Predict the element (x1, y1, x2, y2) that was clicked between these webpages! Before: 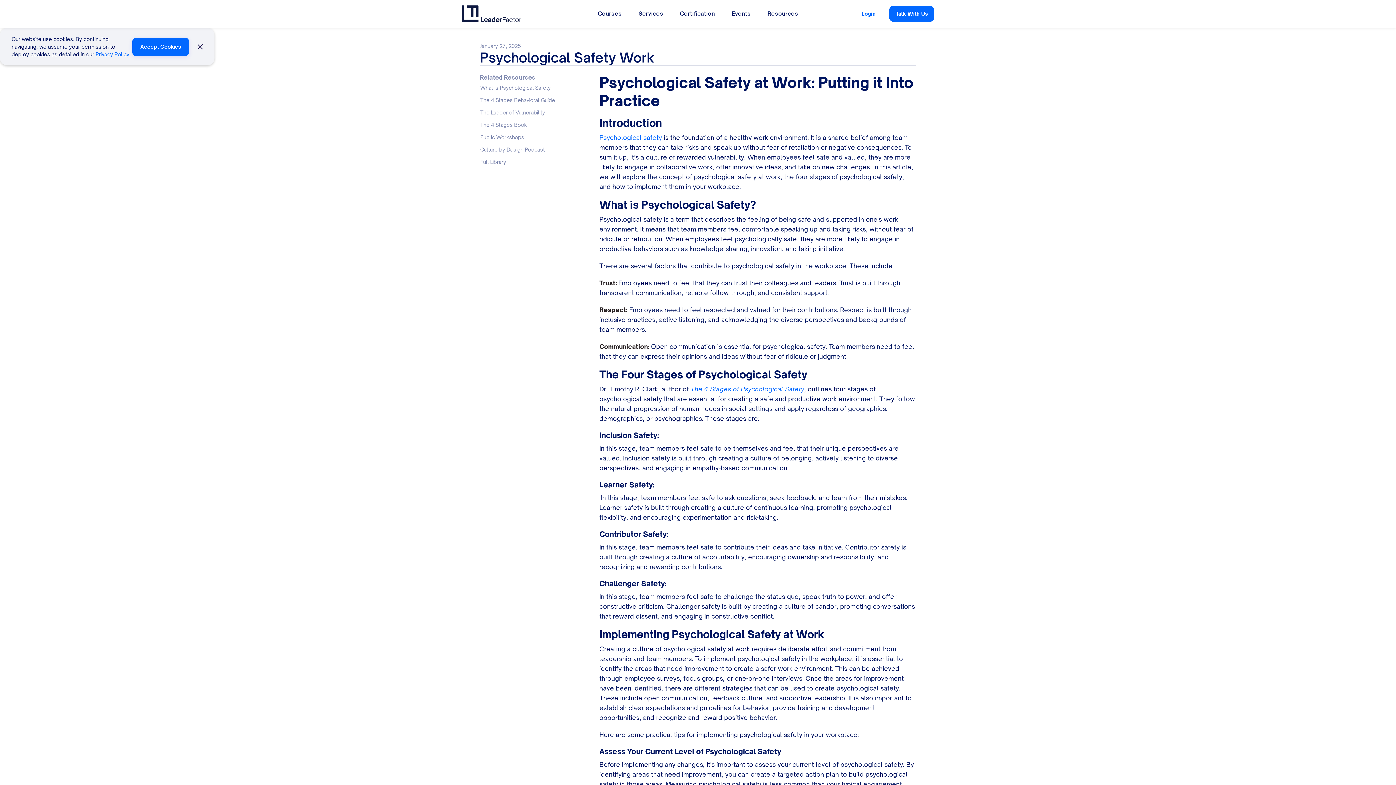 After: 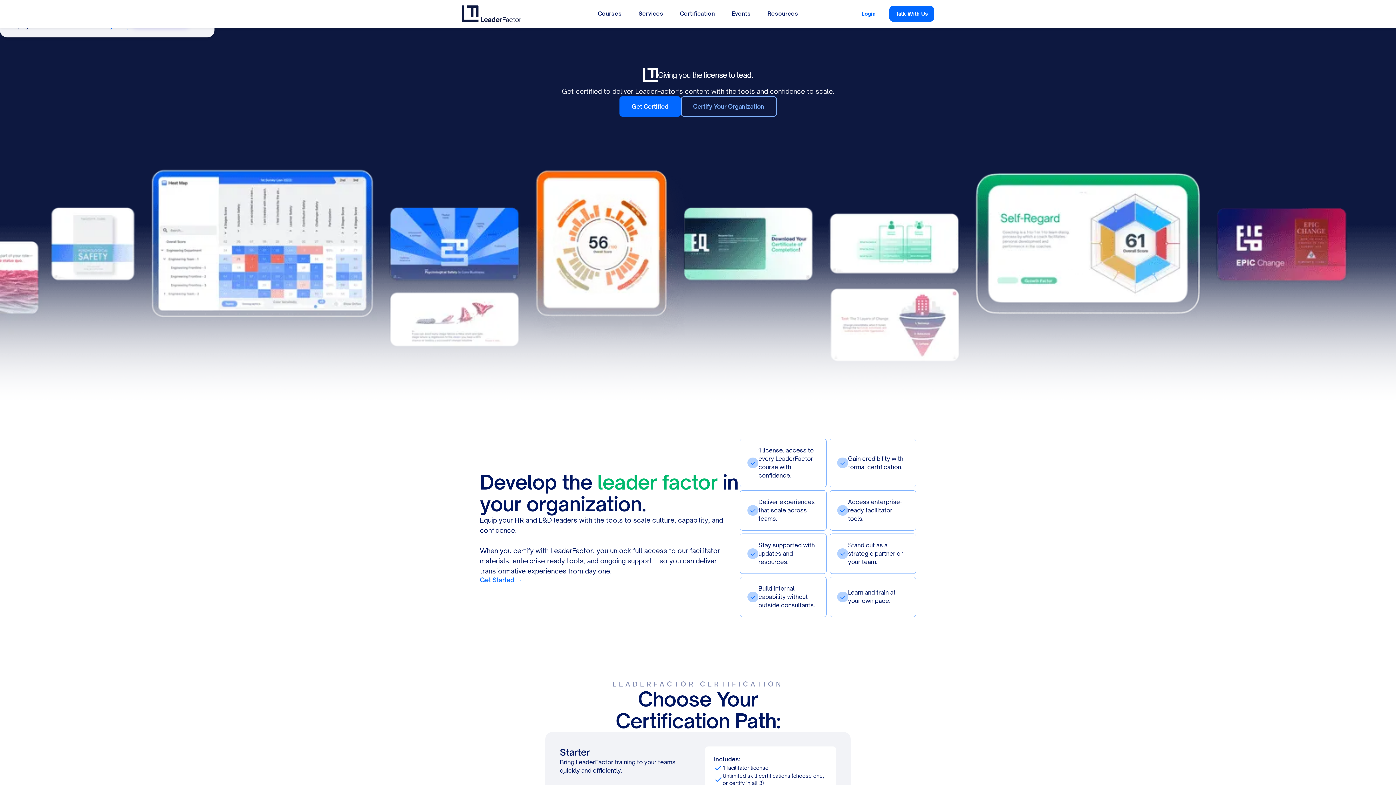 Action: bbox: (673, 6, 721, 21) label: Certification